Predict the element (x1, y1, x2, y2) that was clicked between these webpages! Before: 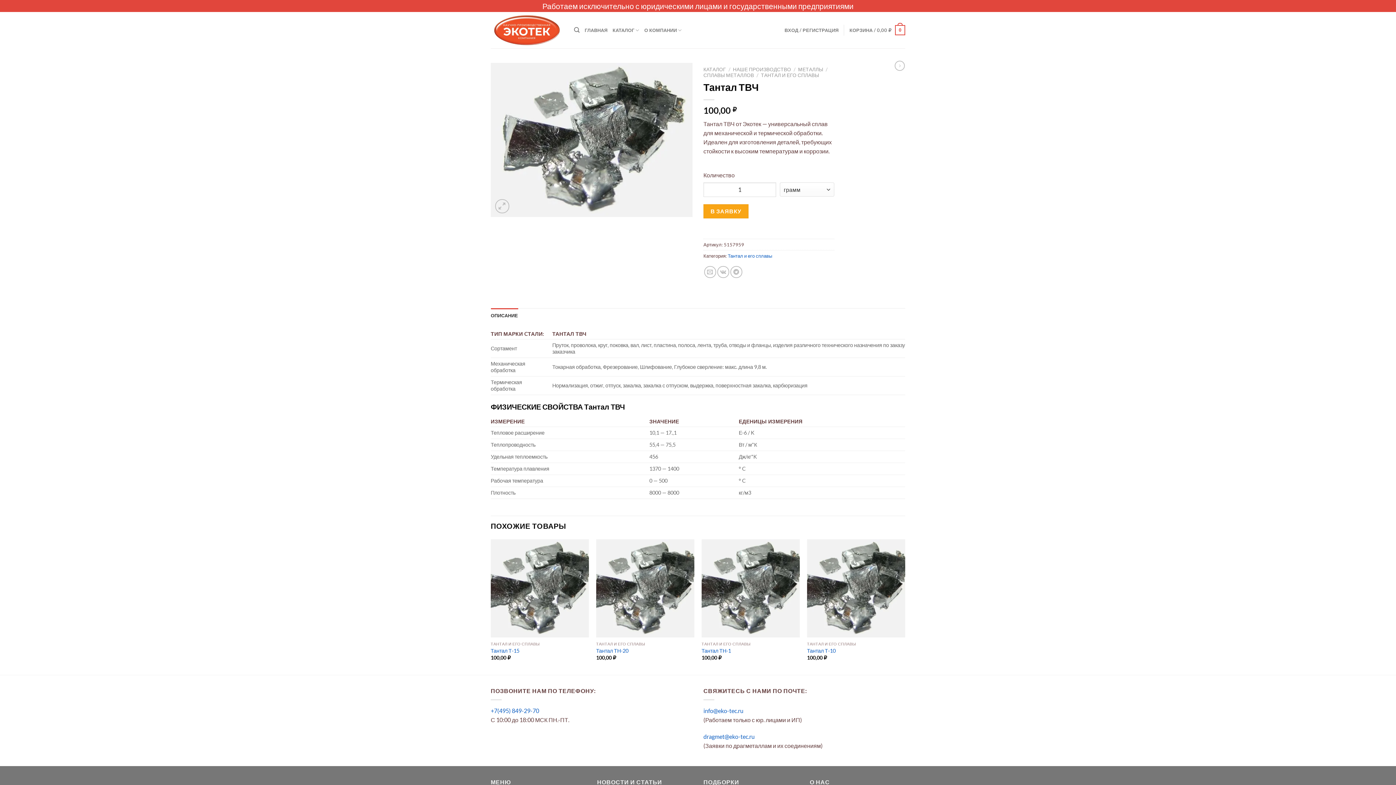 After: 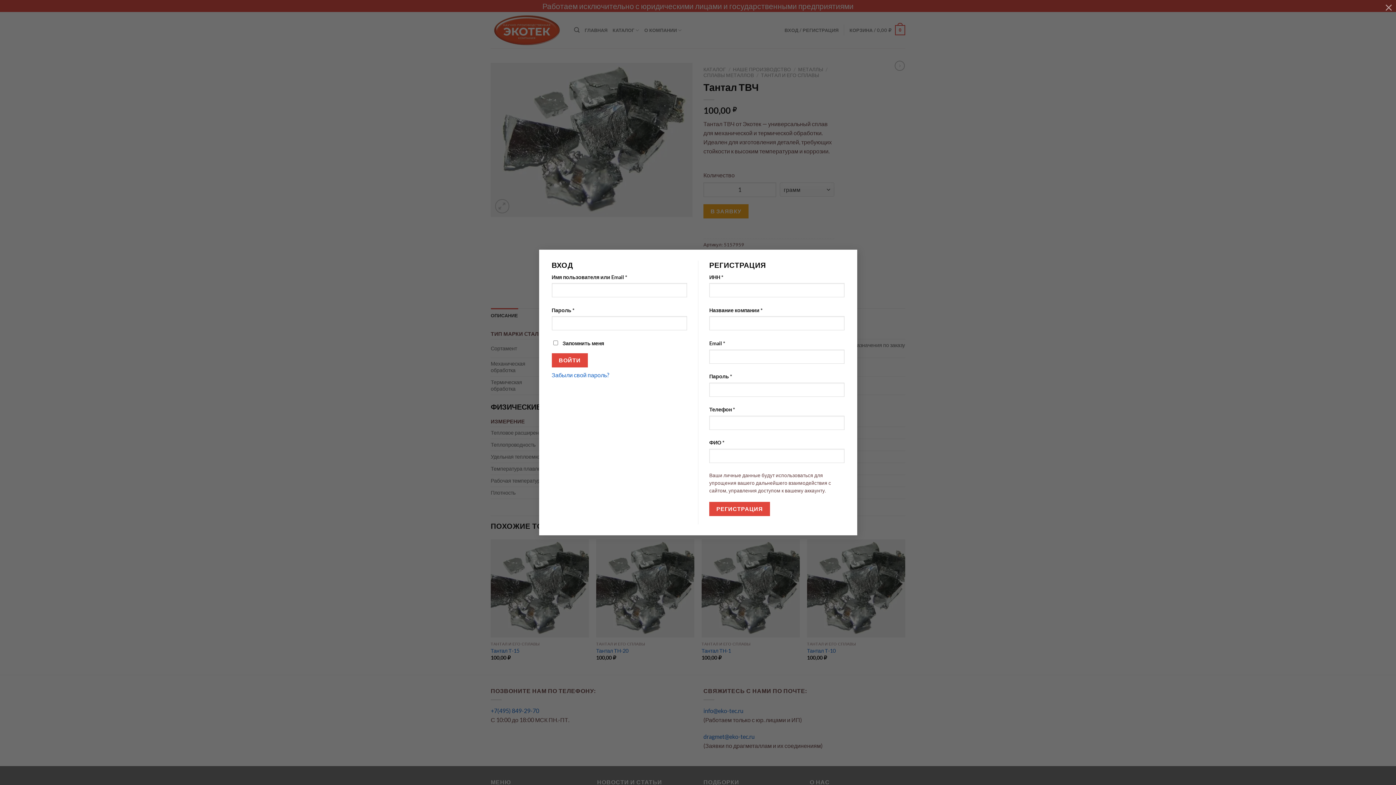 Action: bbox: (784, 22, 838, 37) label: ВХОД / РЕГИСТРАЦИЯ